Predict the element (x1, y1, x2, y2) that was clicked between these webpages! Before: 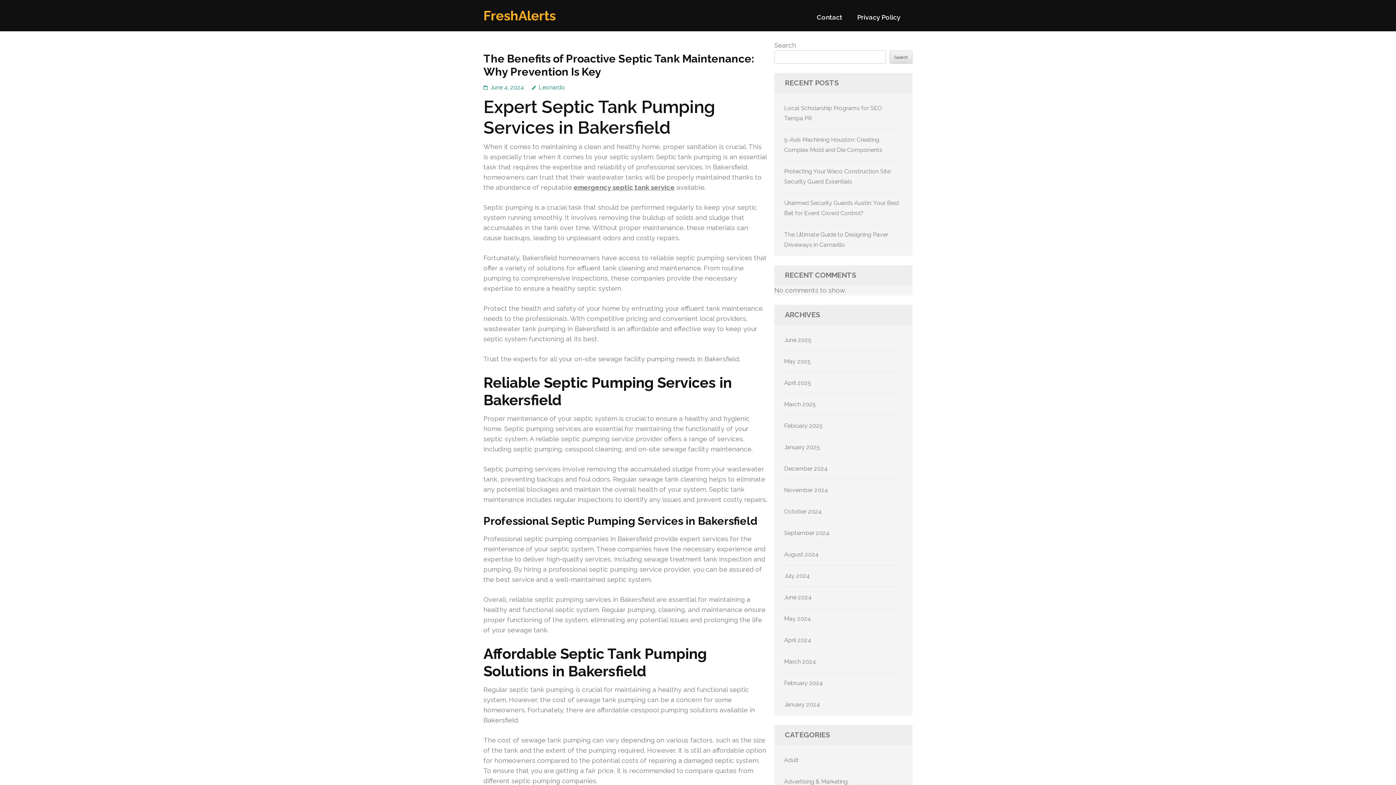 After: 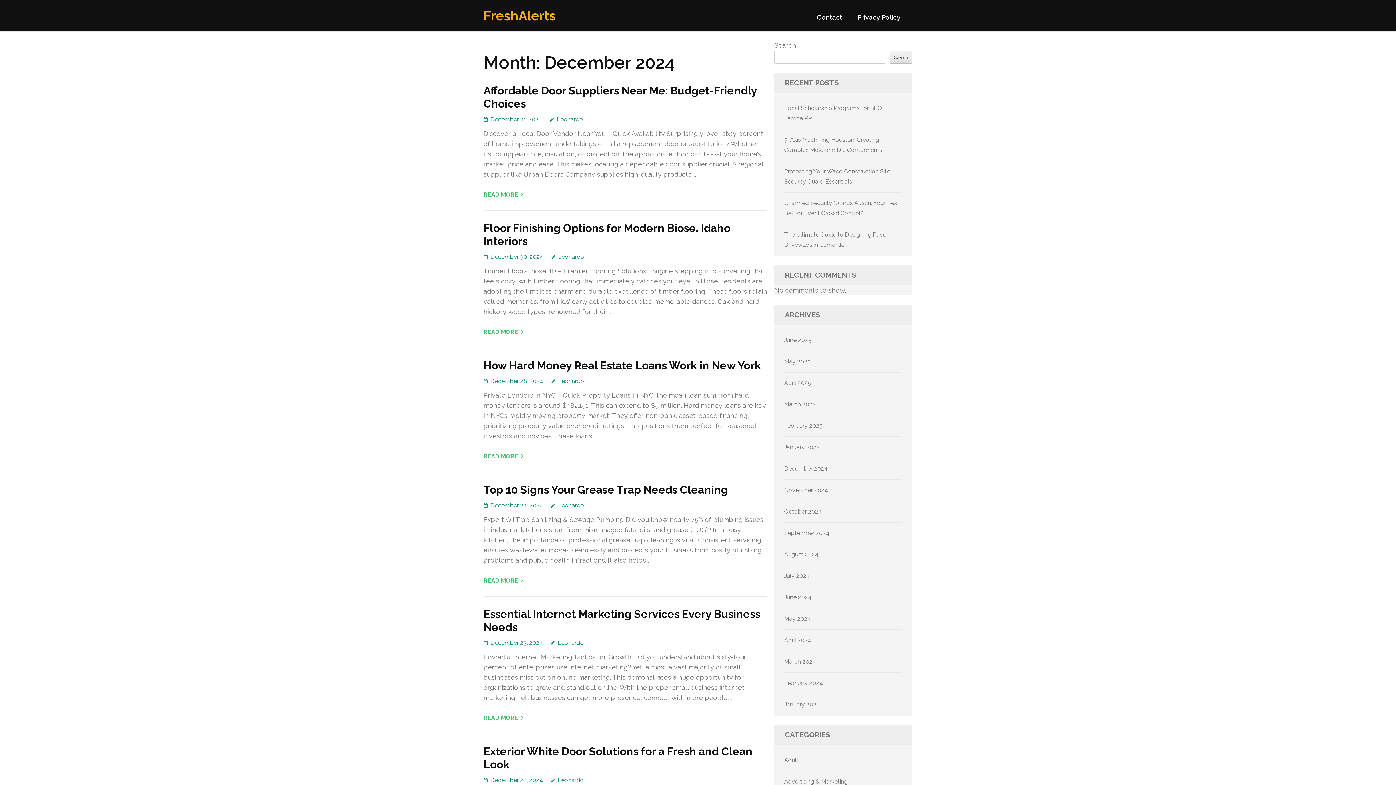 Action: label: December 2024 bbox: (784, 465, 828, 472)